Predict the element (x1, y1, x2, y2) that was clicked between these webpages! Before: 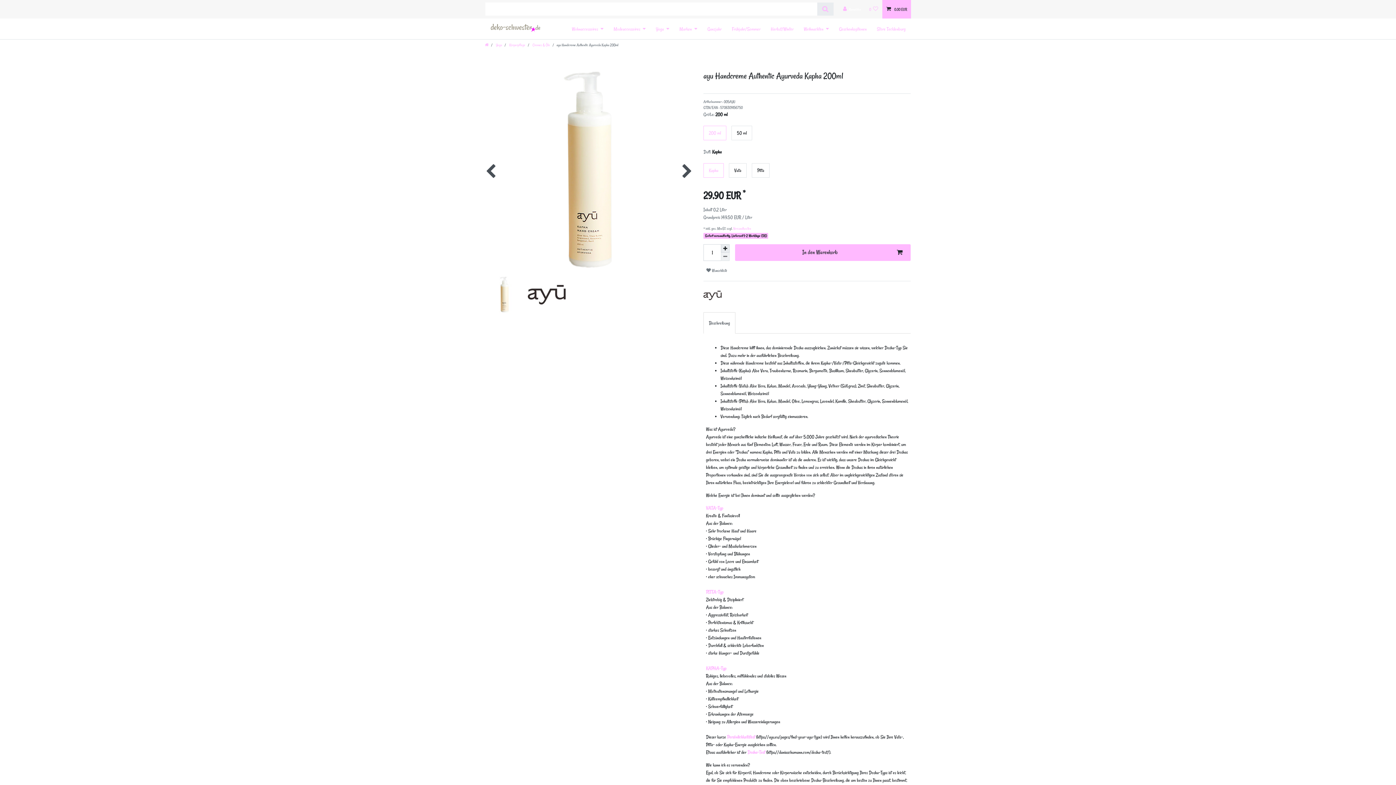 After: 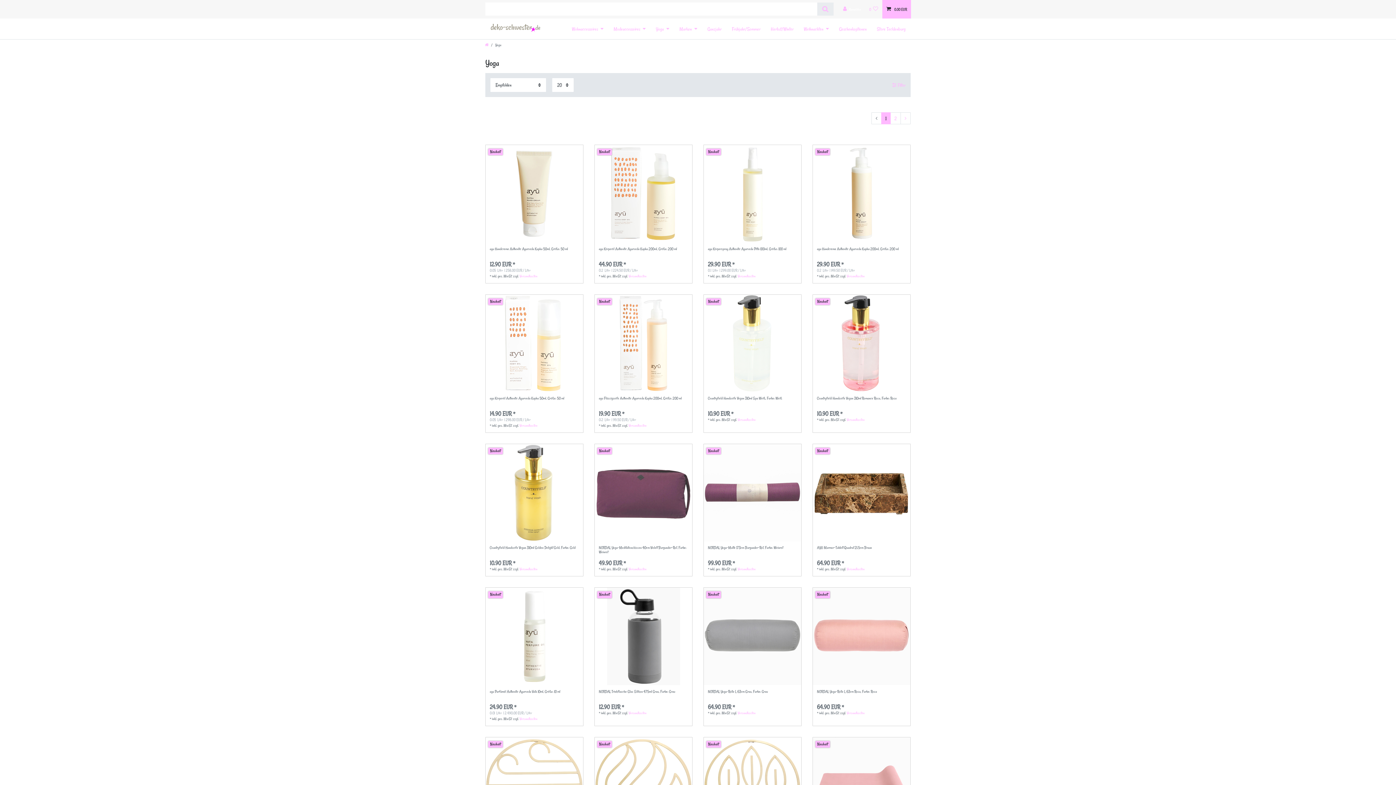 Action: label:  Yoga bbox: (495, 42, 502, 47)